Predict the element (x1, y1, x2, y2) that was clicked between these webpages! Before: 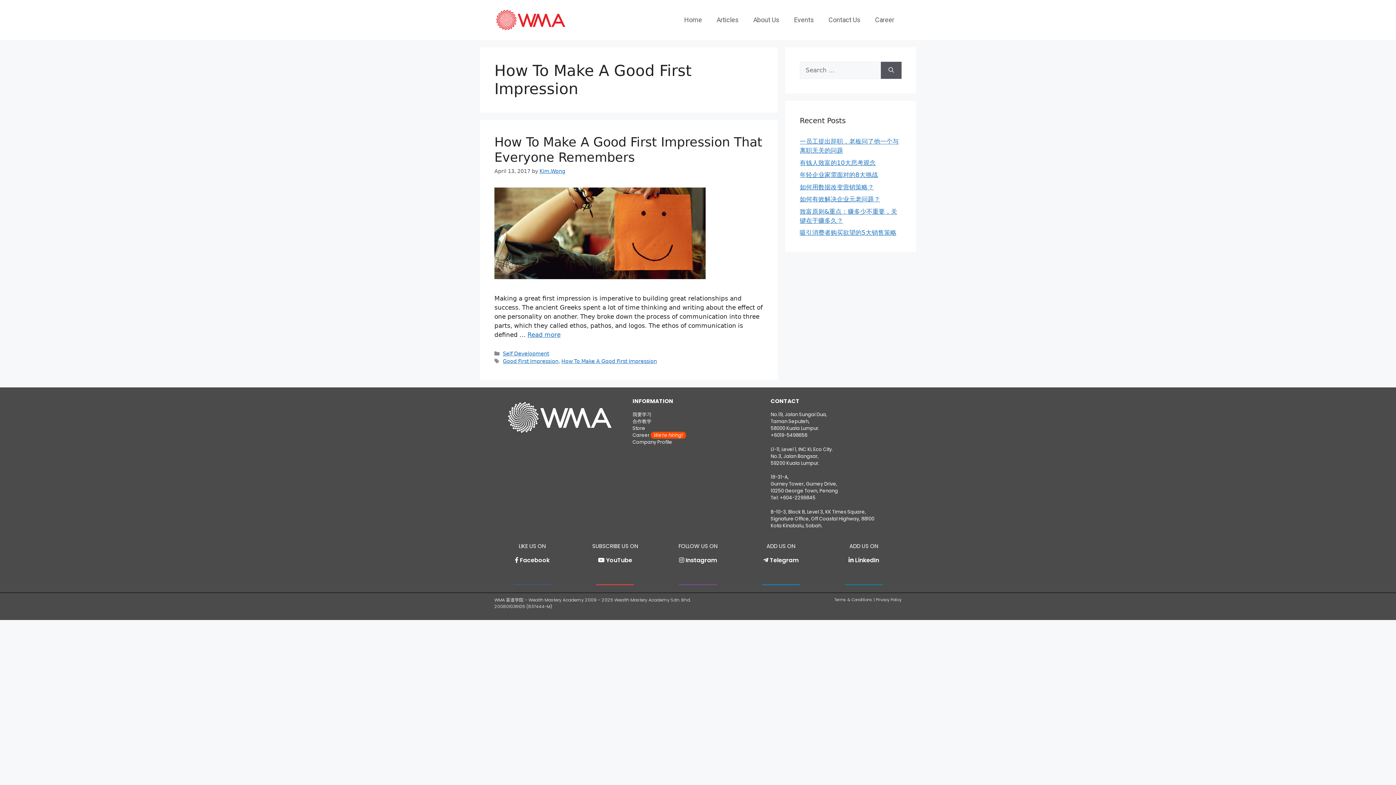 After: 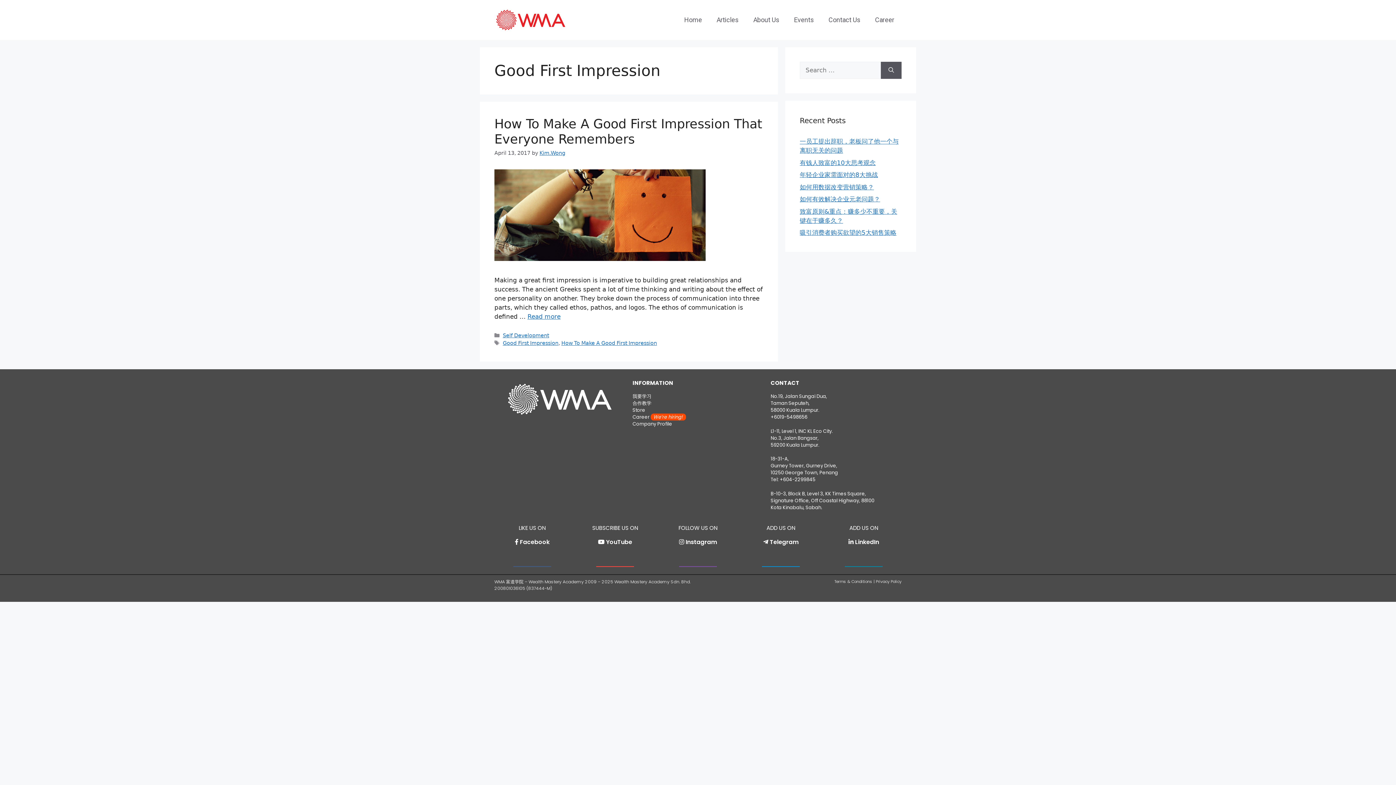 Action: bbox: (502, 358, 558, 364) label: Good First Impression